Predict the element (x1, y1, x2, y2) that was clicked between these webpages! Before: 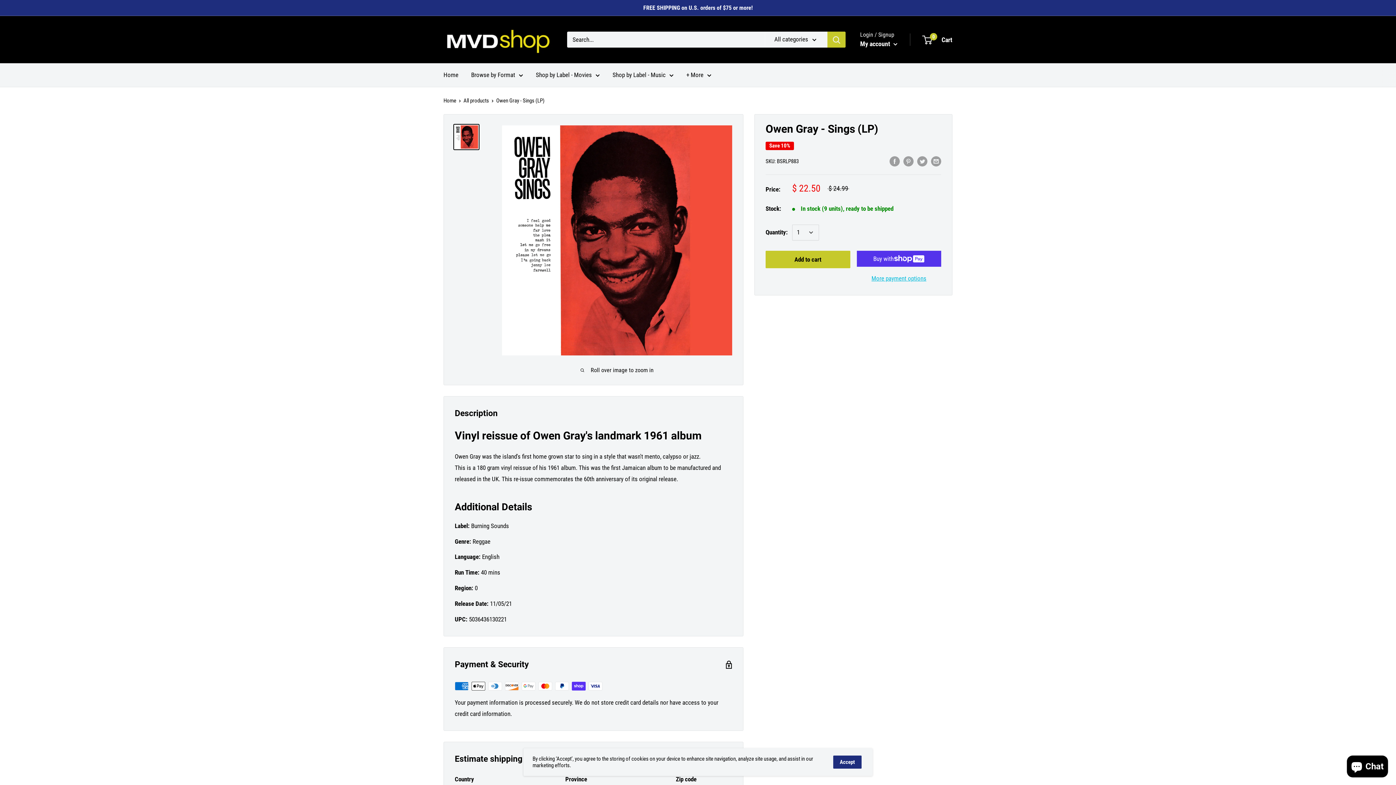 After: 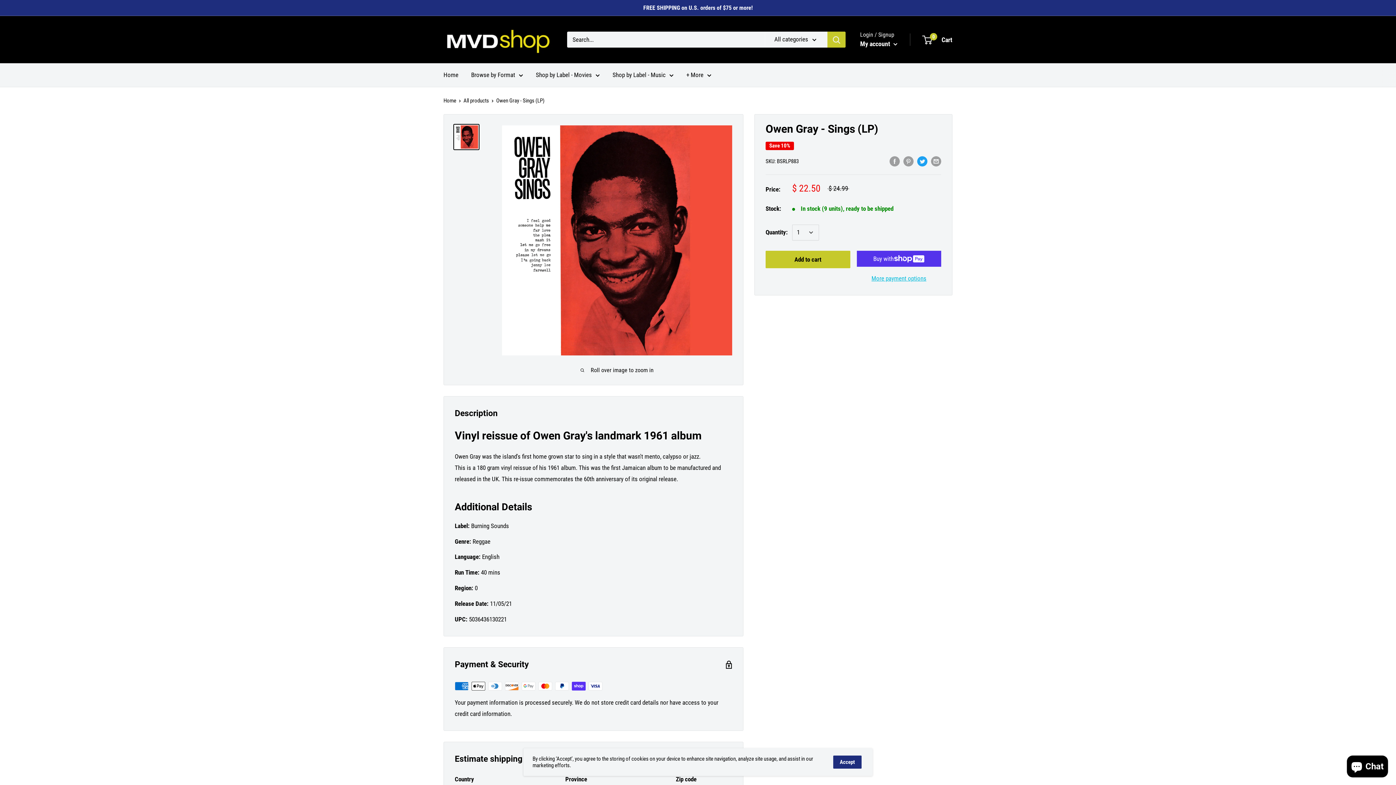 Action: bbox: (917, 155, 927, 166) label: Tweet on Twitter